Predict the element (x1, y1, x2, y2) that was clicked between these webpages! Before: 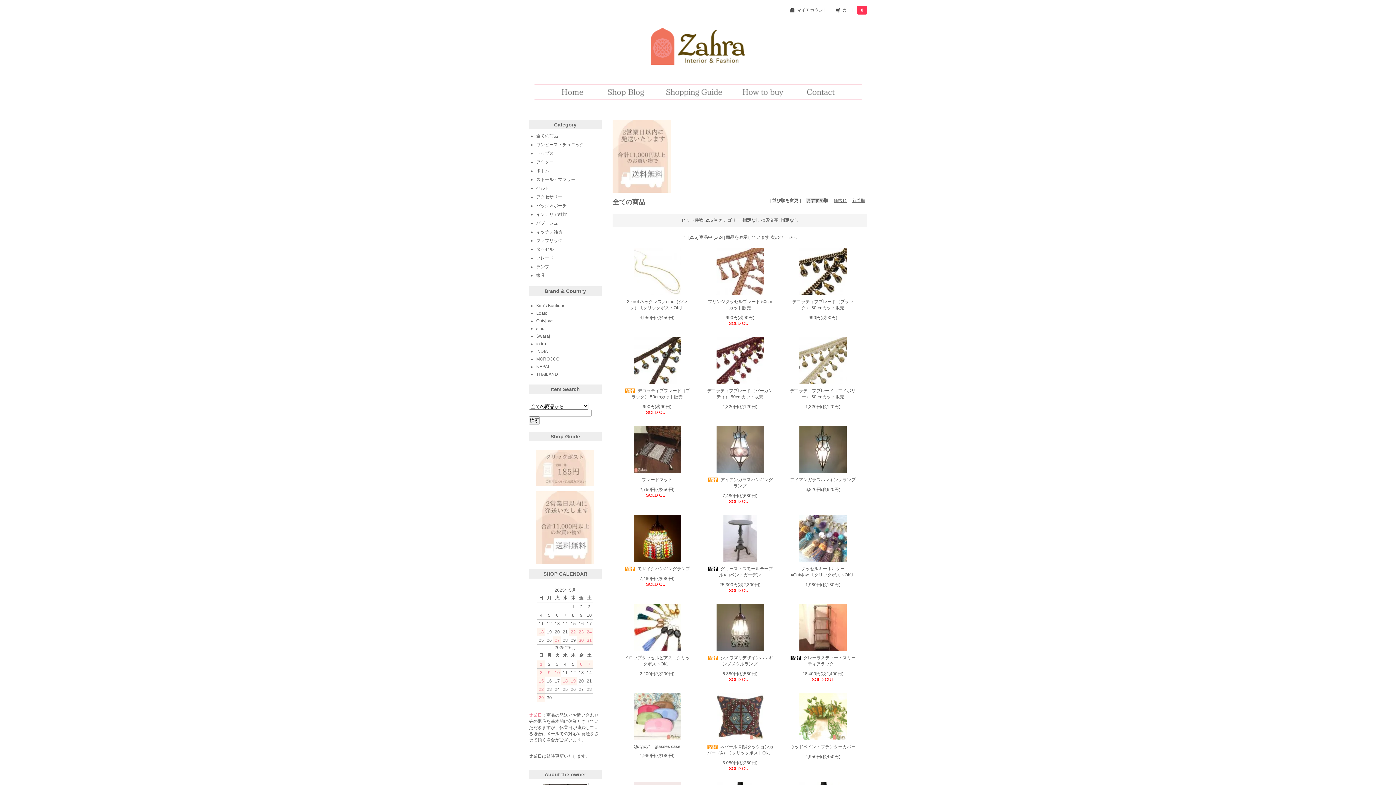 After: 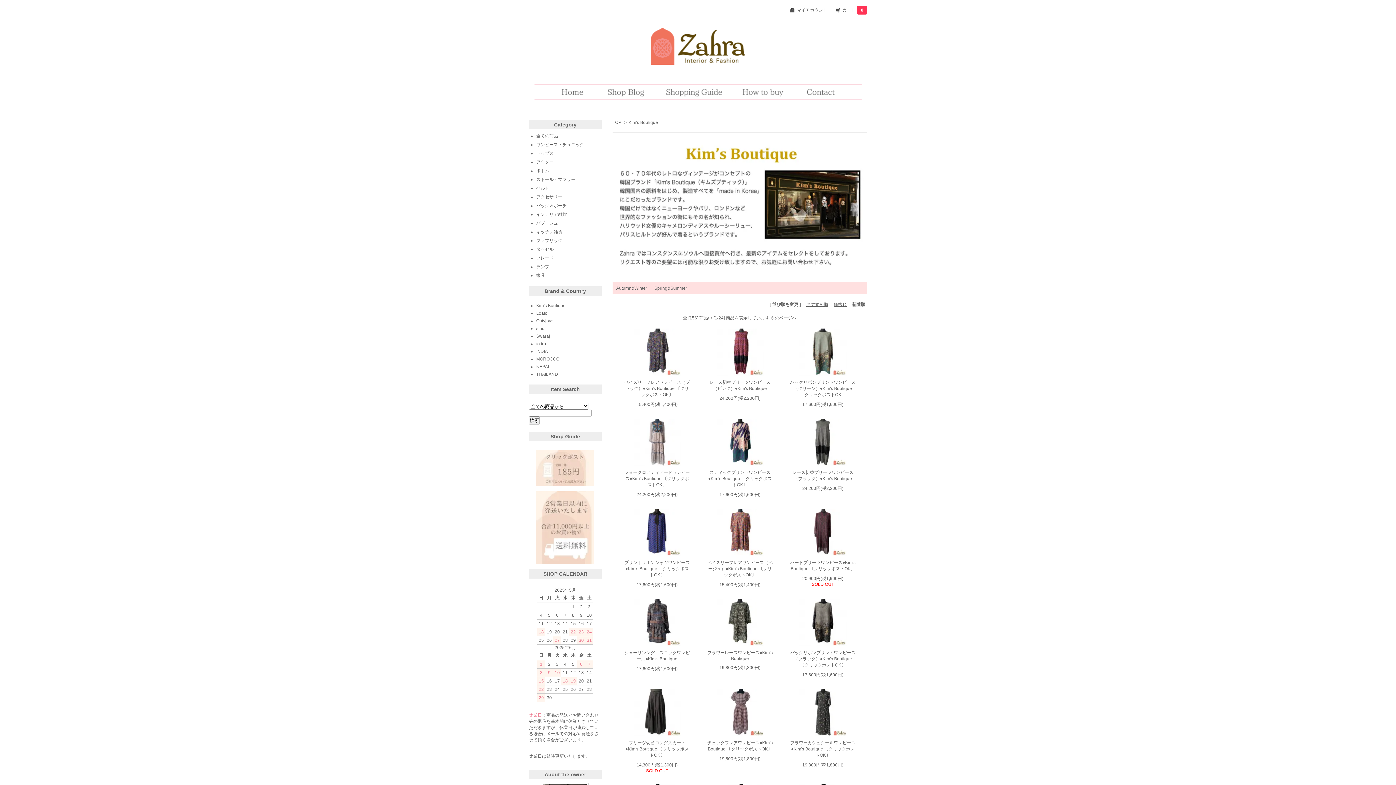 Action: label: Kim's Boutique bbox: (536, 303, 565, 308)